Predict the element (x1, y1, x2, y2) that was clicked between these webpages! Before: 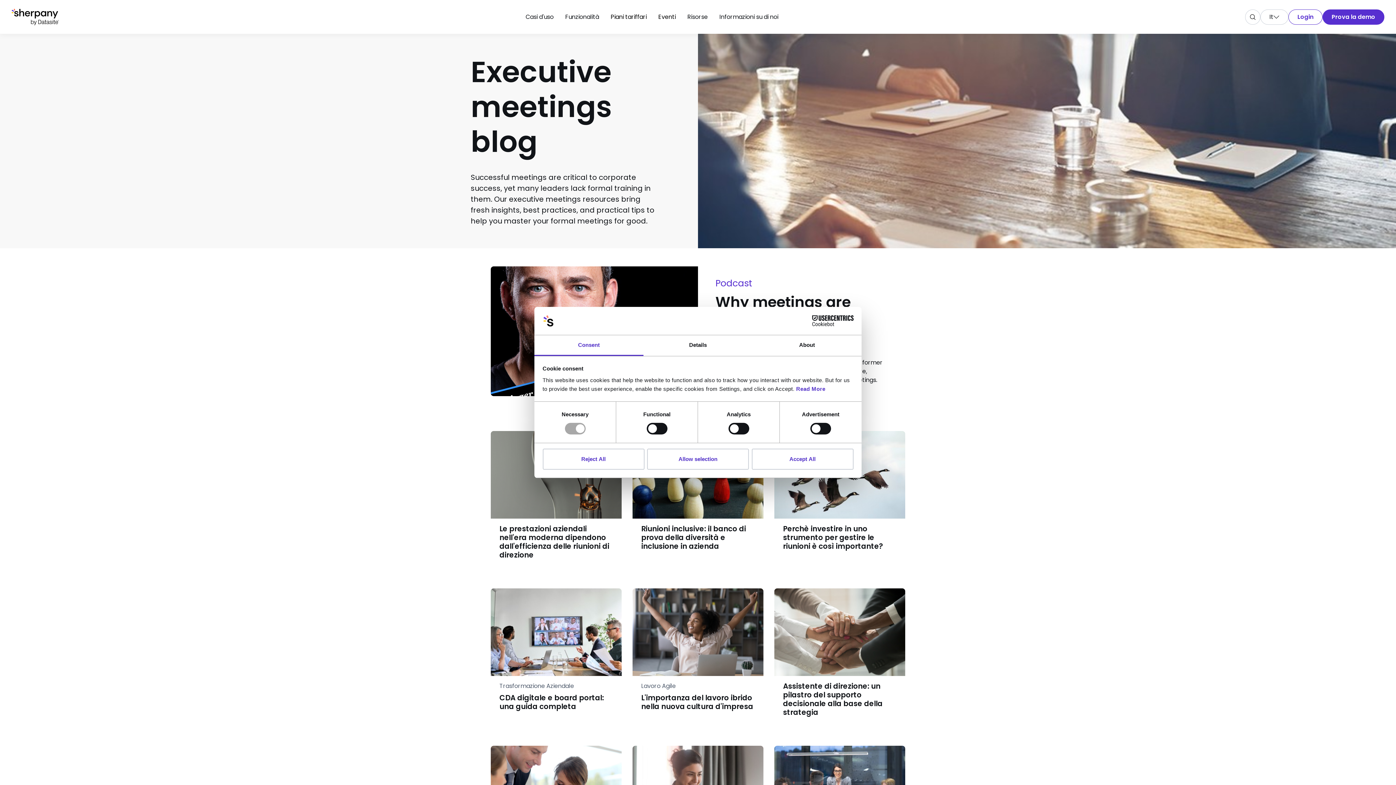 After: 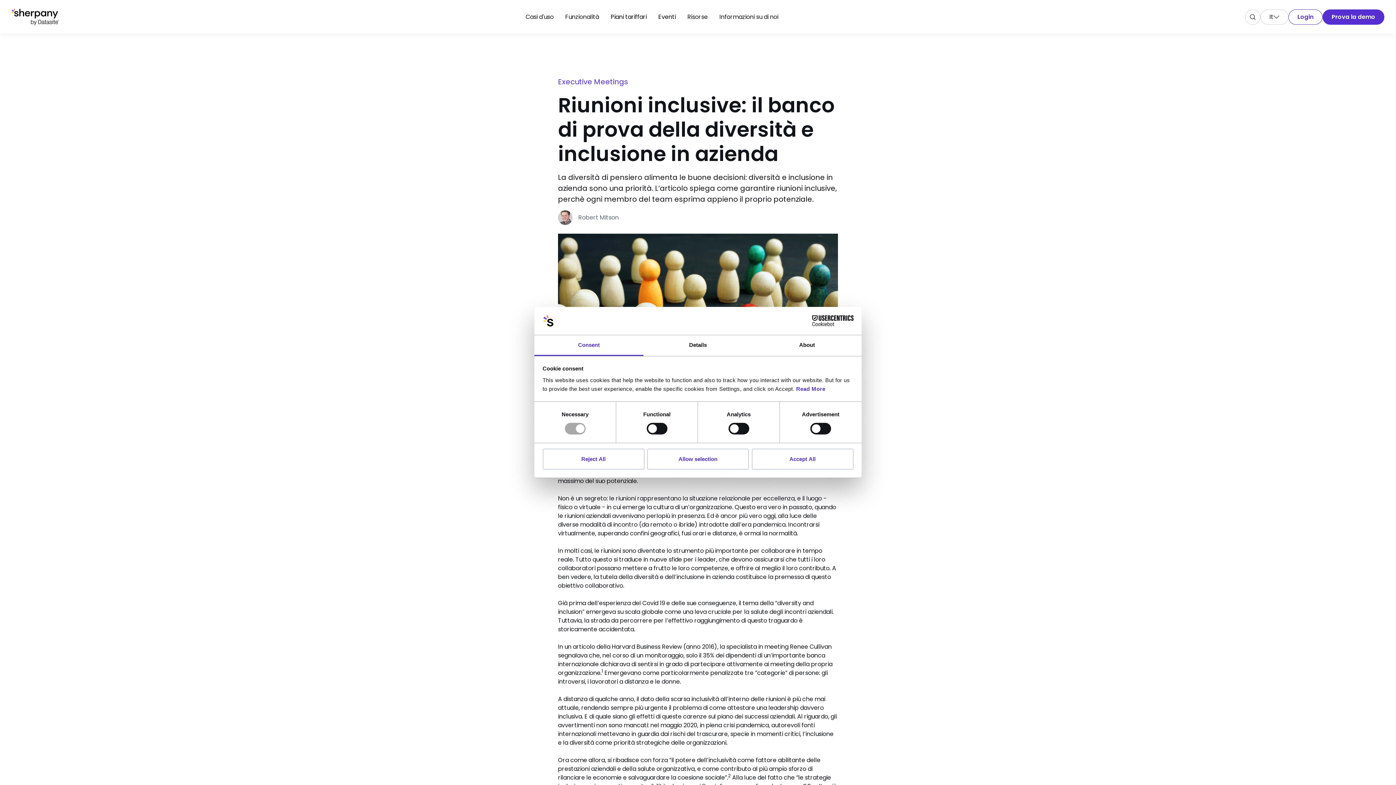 Action: bbox: (632, 431, 763, 571) label: Riunioni inclusive: il banco di prova della diversità e inclusione in azienda